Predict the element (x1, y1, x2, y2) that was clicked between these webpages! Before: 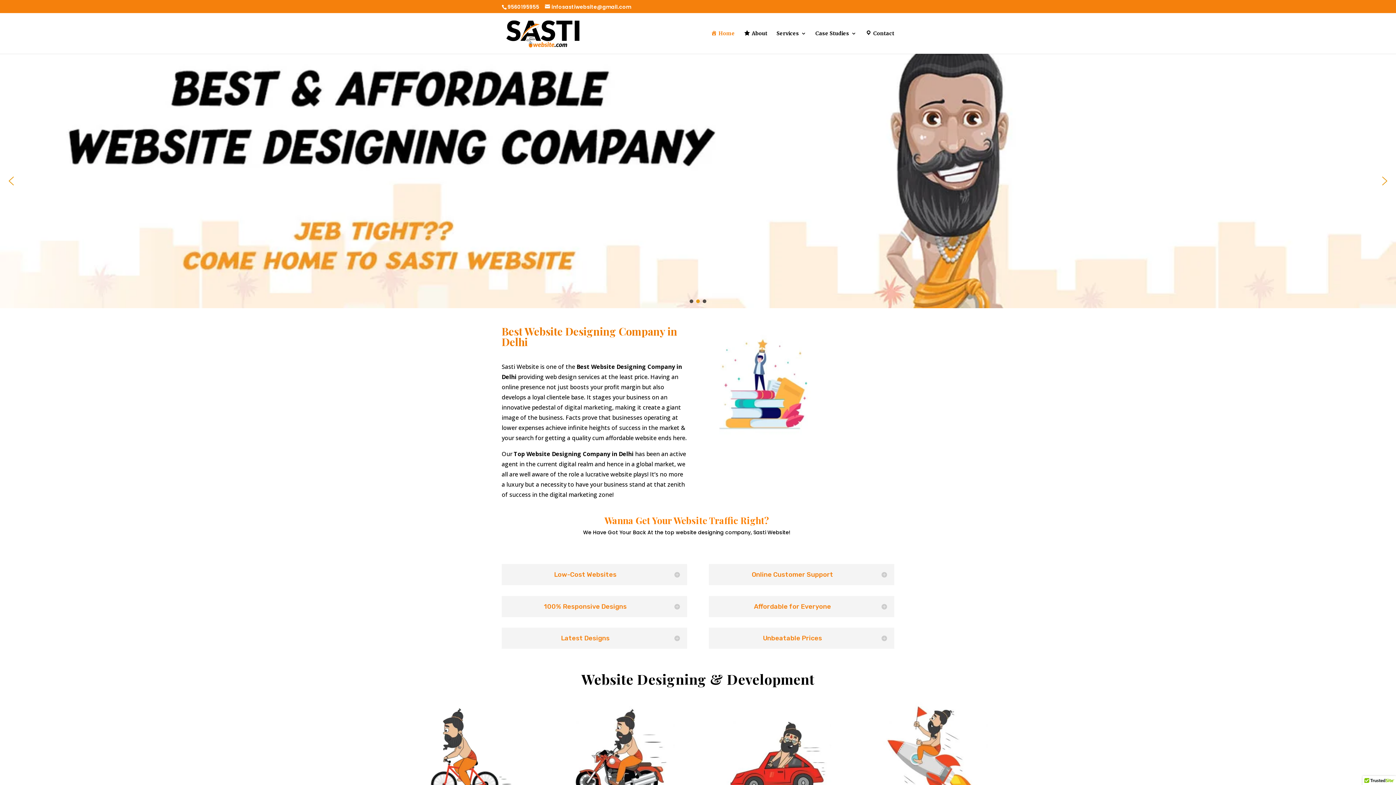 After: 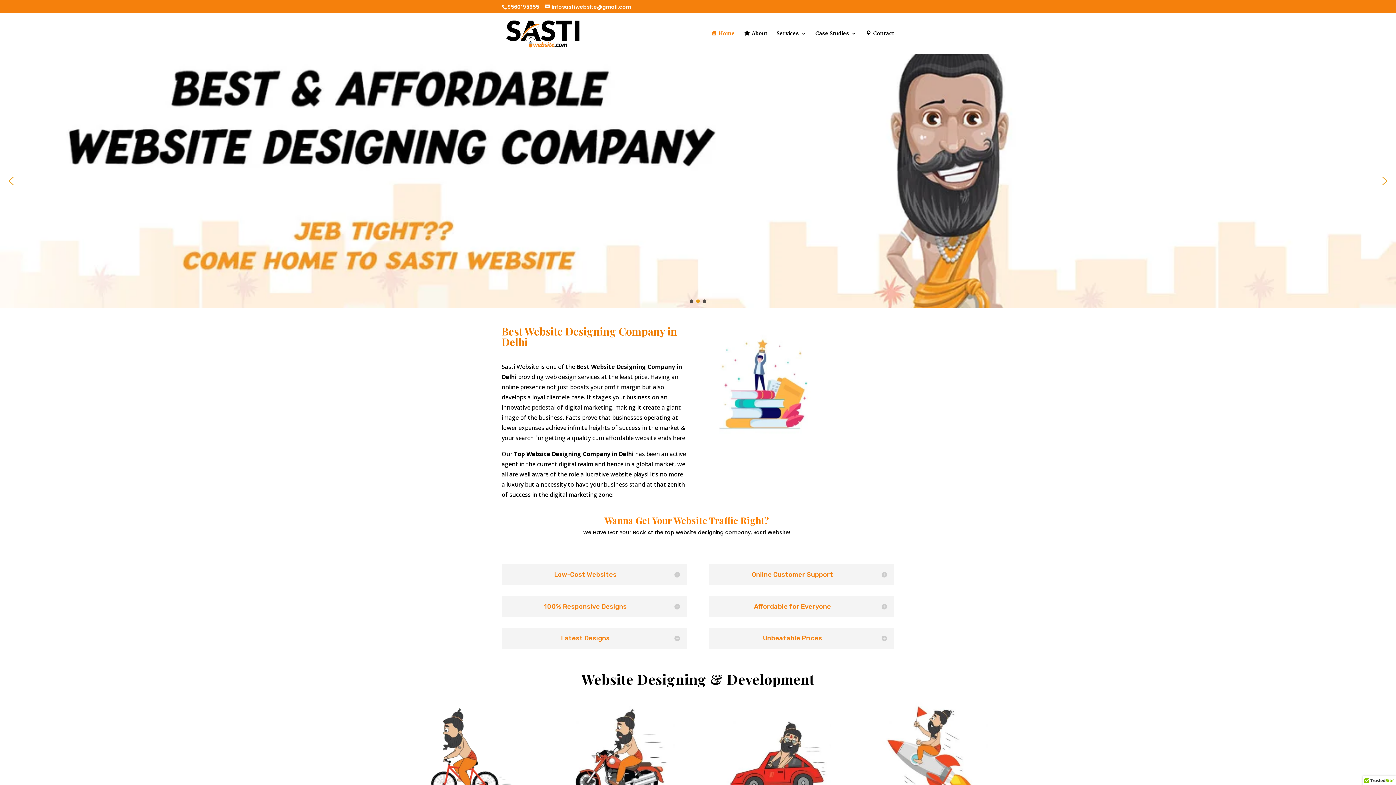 Action: bbox: (696, 299, 700, 303) label: website banner sasti website (2)